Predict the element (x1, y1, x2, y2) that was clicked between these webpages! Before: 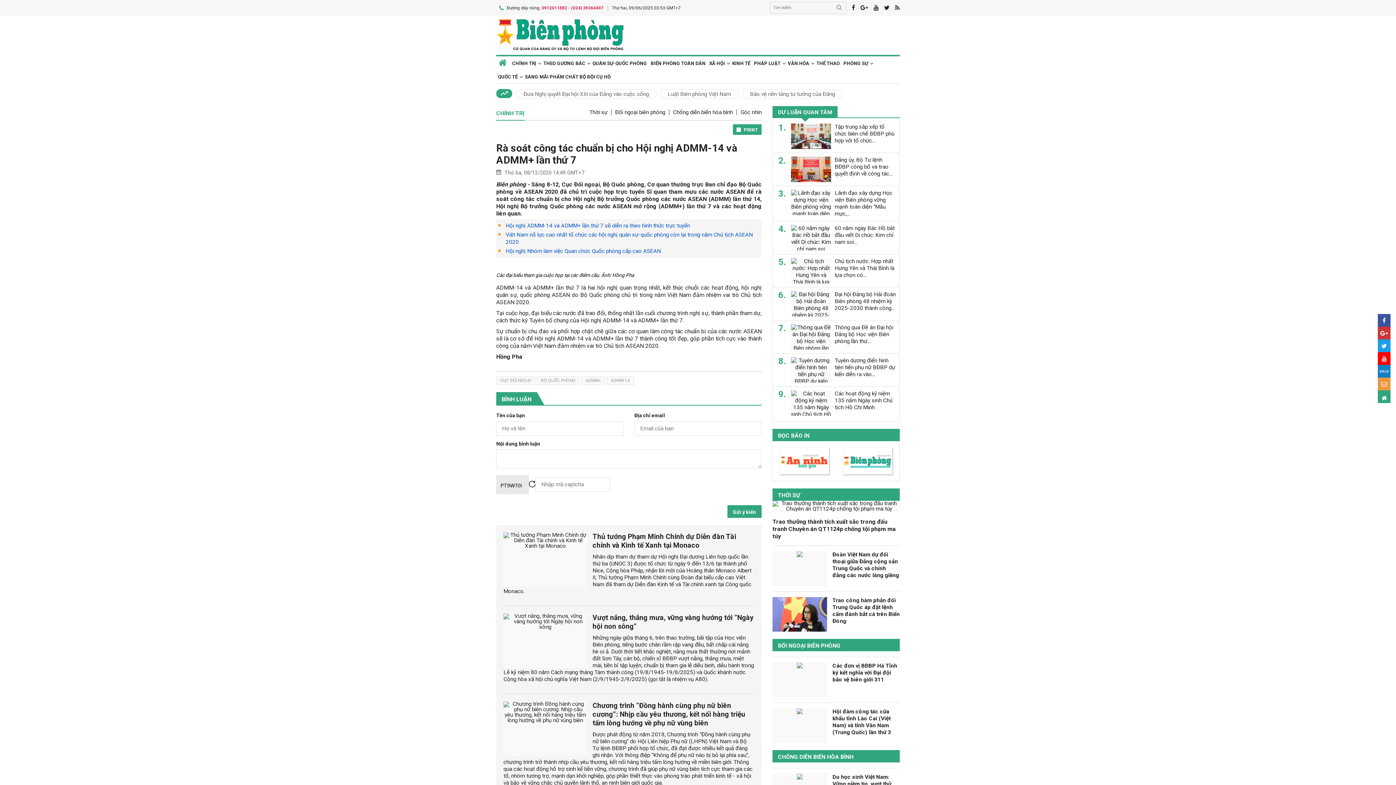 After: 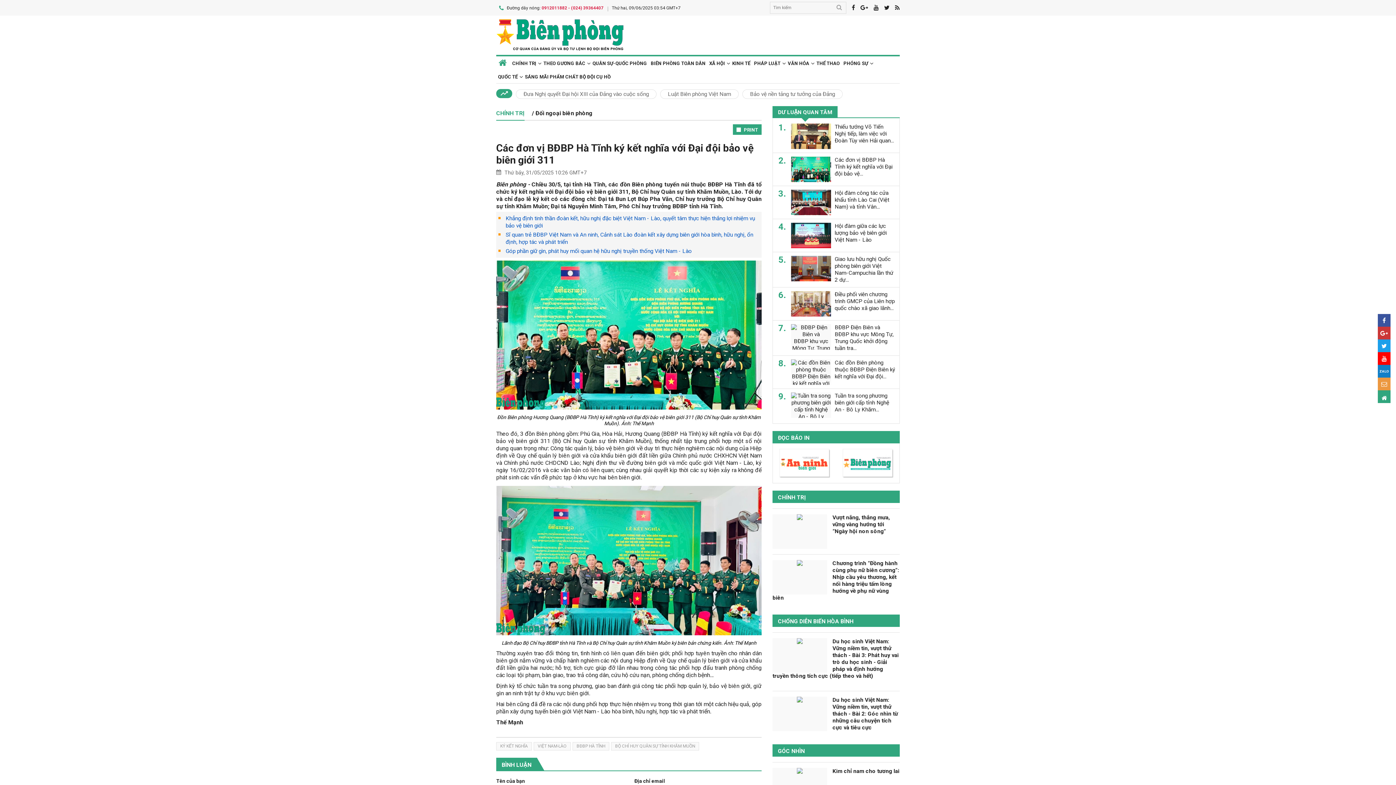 Action: bbox: (772, 662, 900, 683) label: Các đơn vị BĐBP Hà Tĩnh ký kết nghĩa với Đại đội bảo vệ biên giới 311